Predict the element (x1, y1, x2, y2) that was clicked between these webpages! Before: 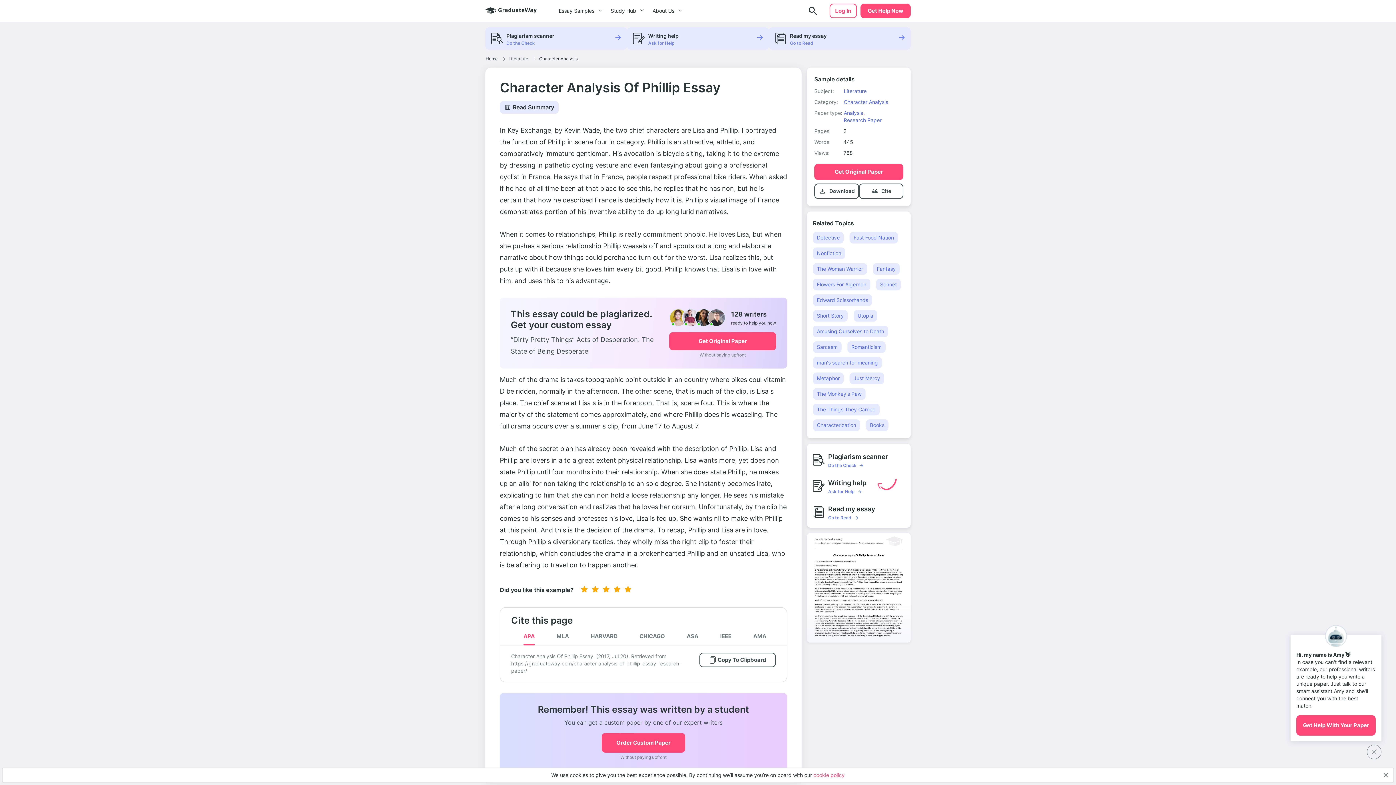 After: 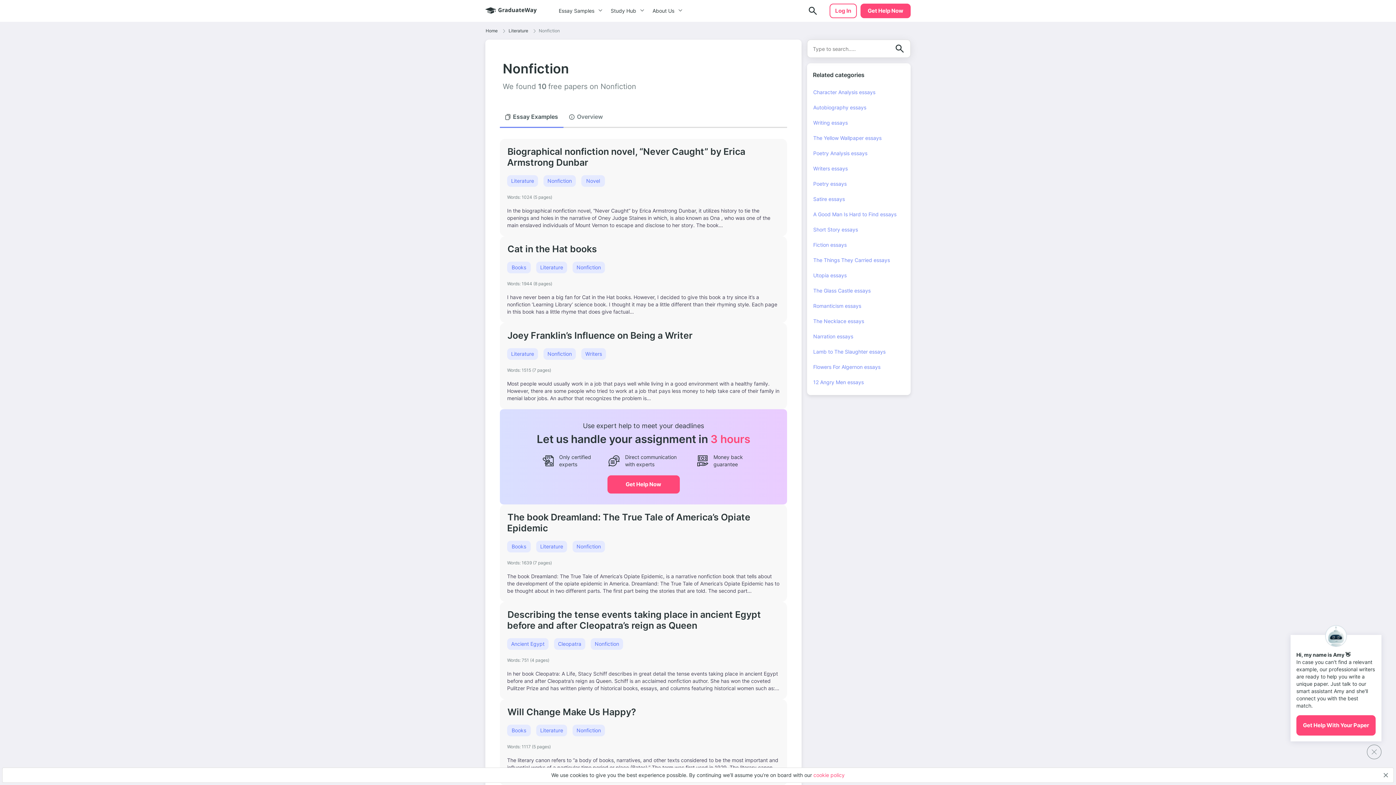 Action: label: Nonfiction bbox: (813, 247, 845, 259)